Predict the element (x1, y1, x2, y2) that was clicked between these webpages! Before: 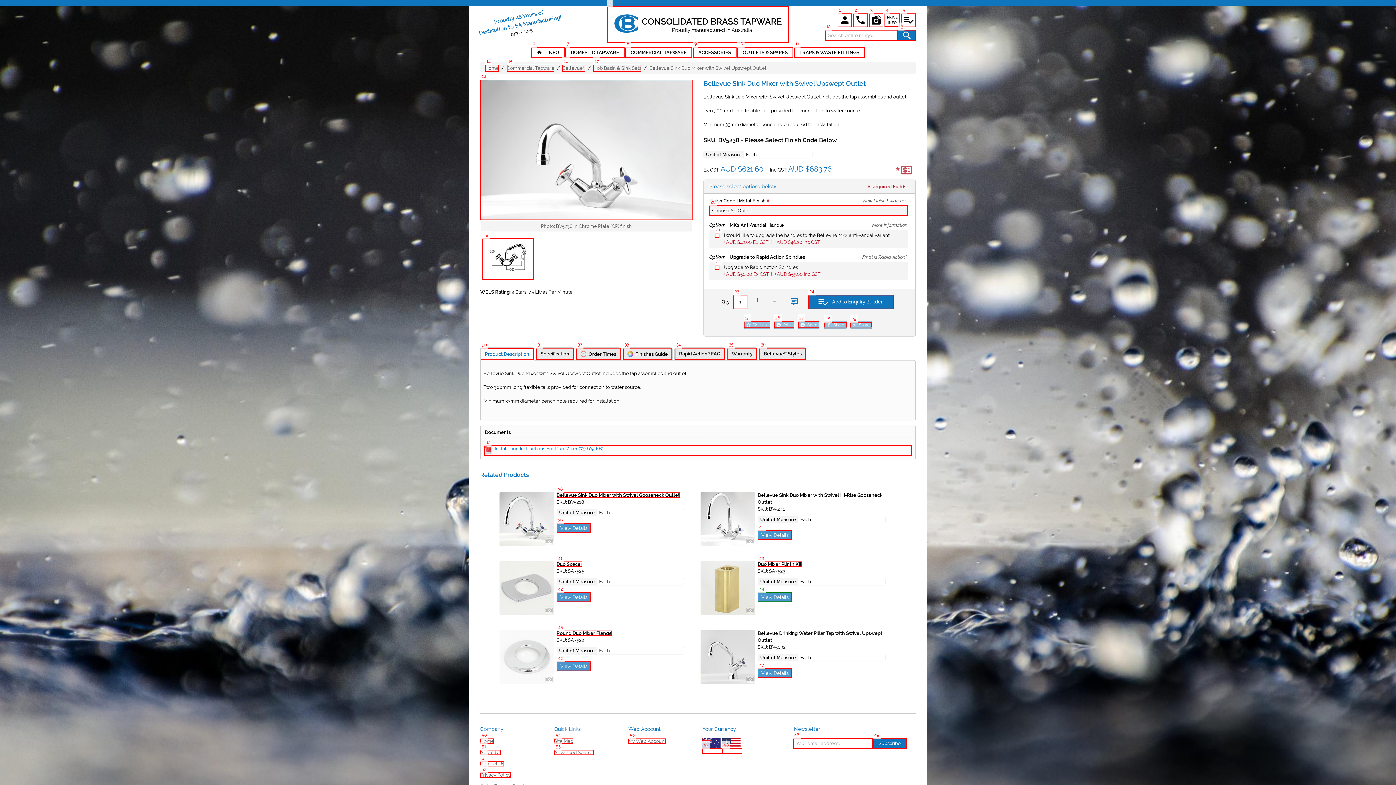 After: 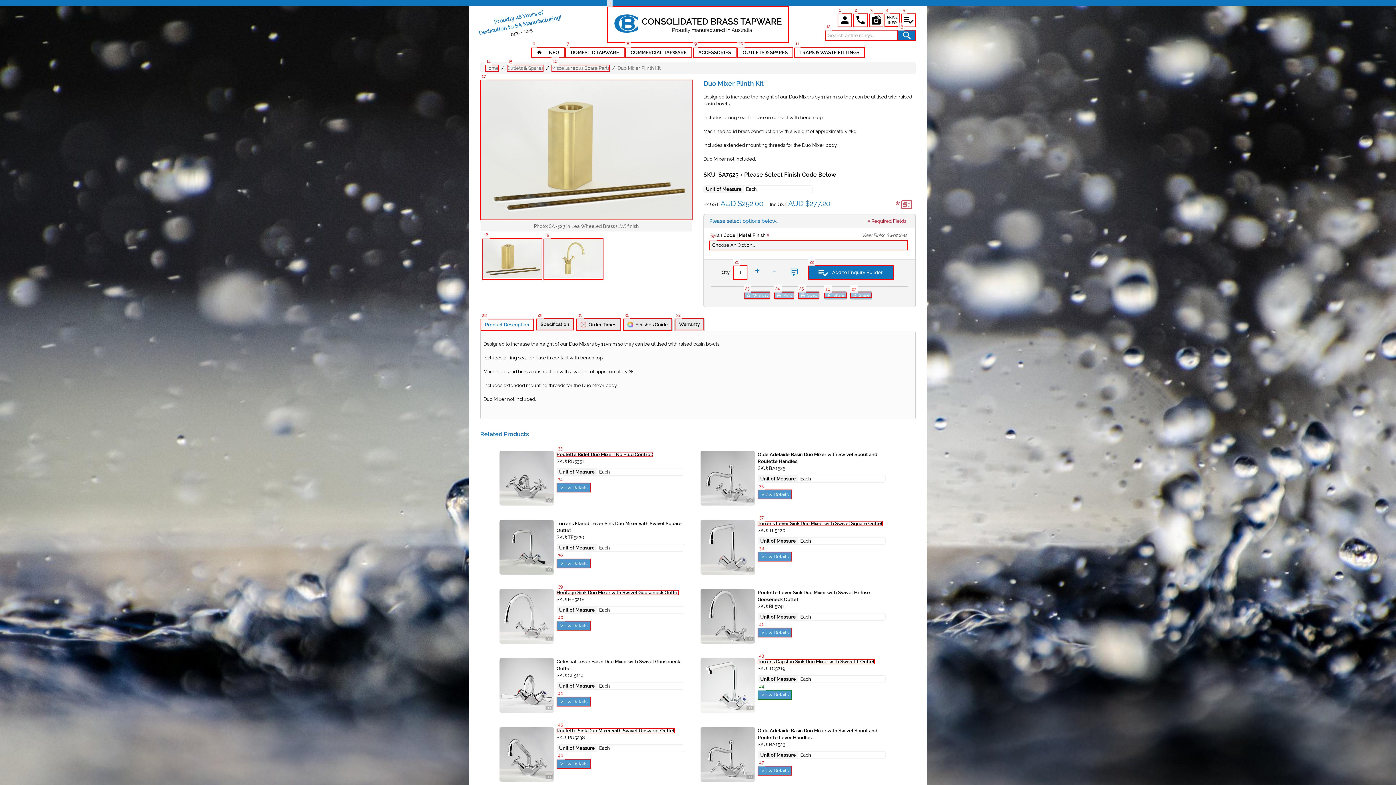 Action: bbox: (757, 592, 792, 602) label: View Details